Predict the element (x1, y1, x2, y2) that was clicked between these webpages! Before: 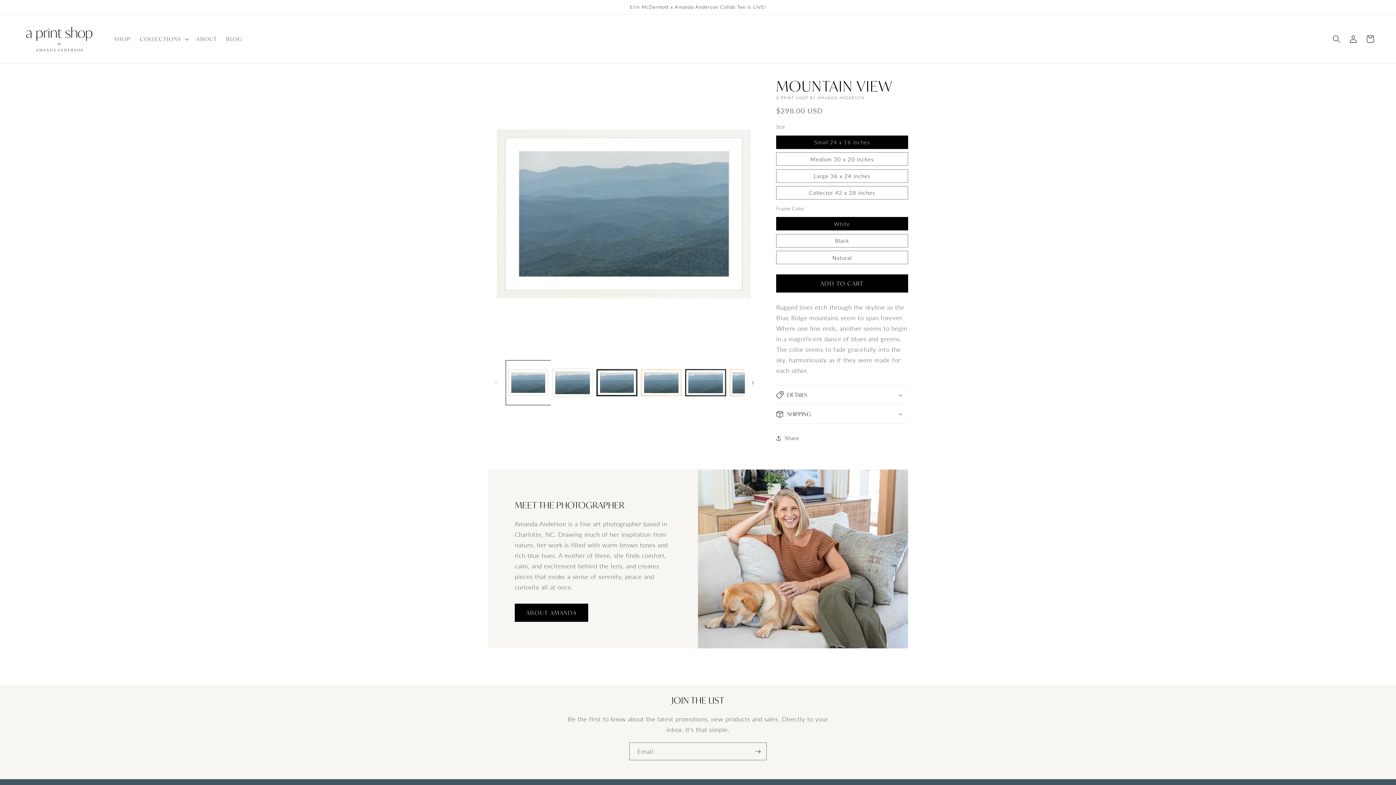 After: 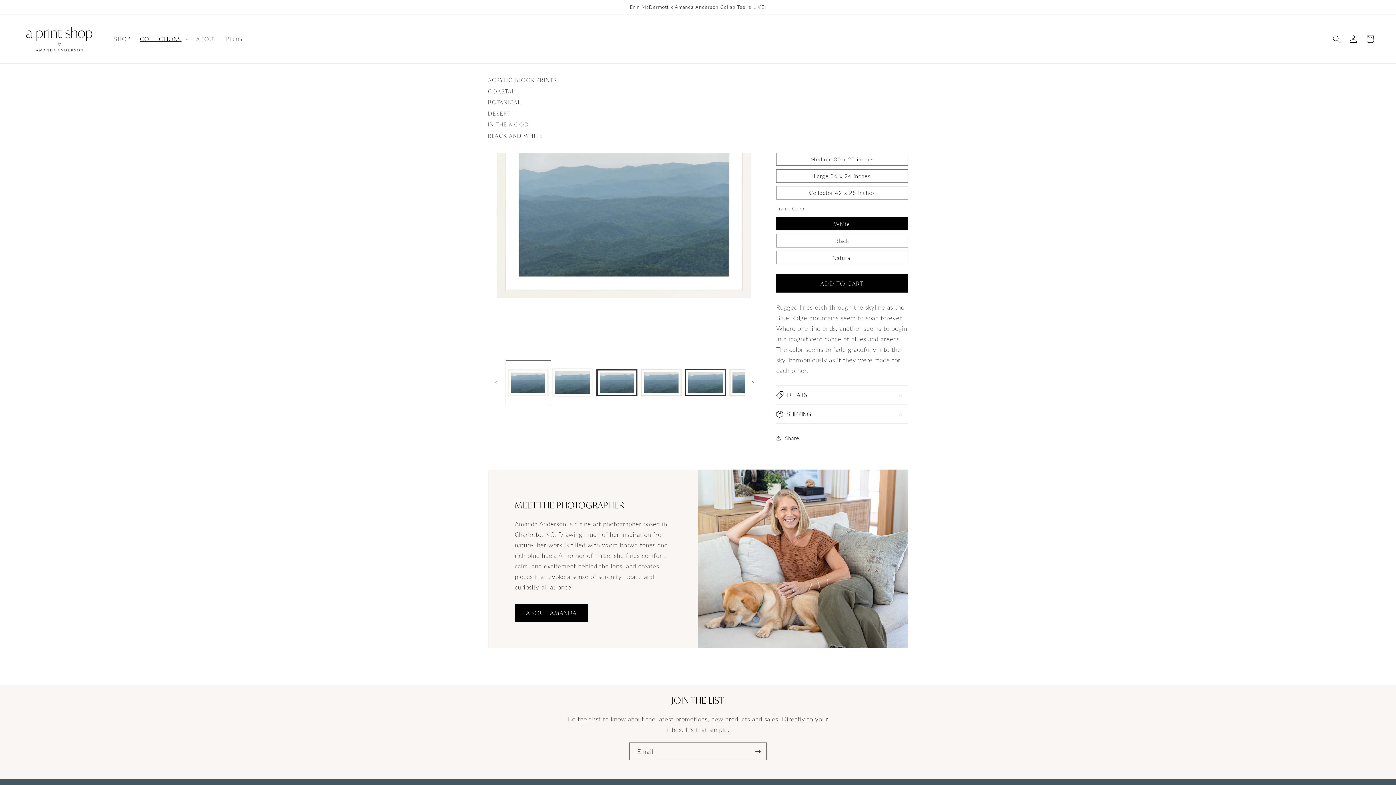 Action: bbox: (135, 31, 191, 46) label: COLLECTIONS